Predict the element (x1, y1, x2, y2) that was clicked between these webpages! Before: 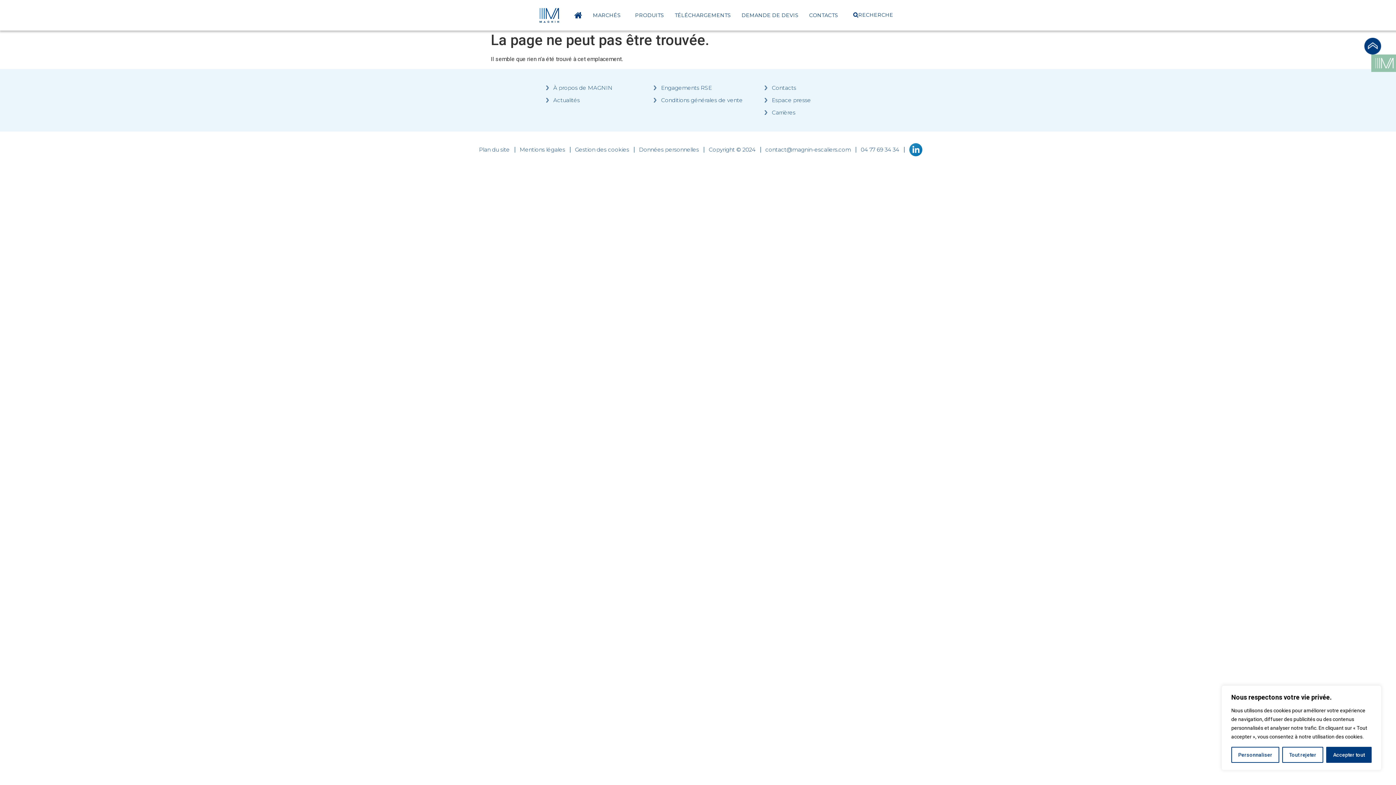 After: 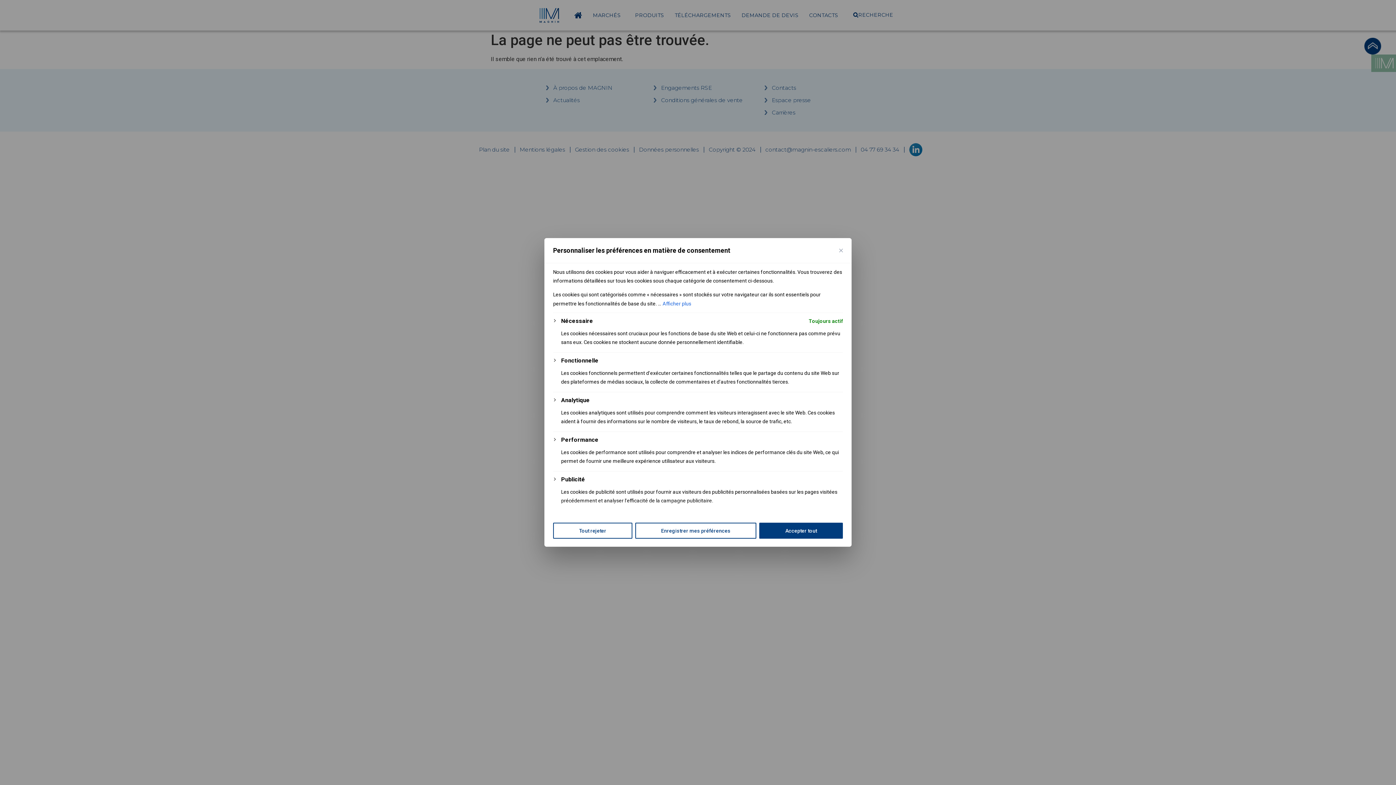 Action: bbox: (1231, 747, 1279, 763) label: Personnaliser